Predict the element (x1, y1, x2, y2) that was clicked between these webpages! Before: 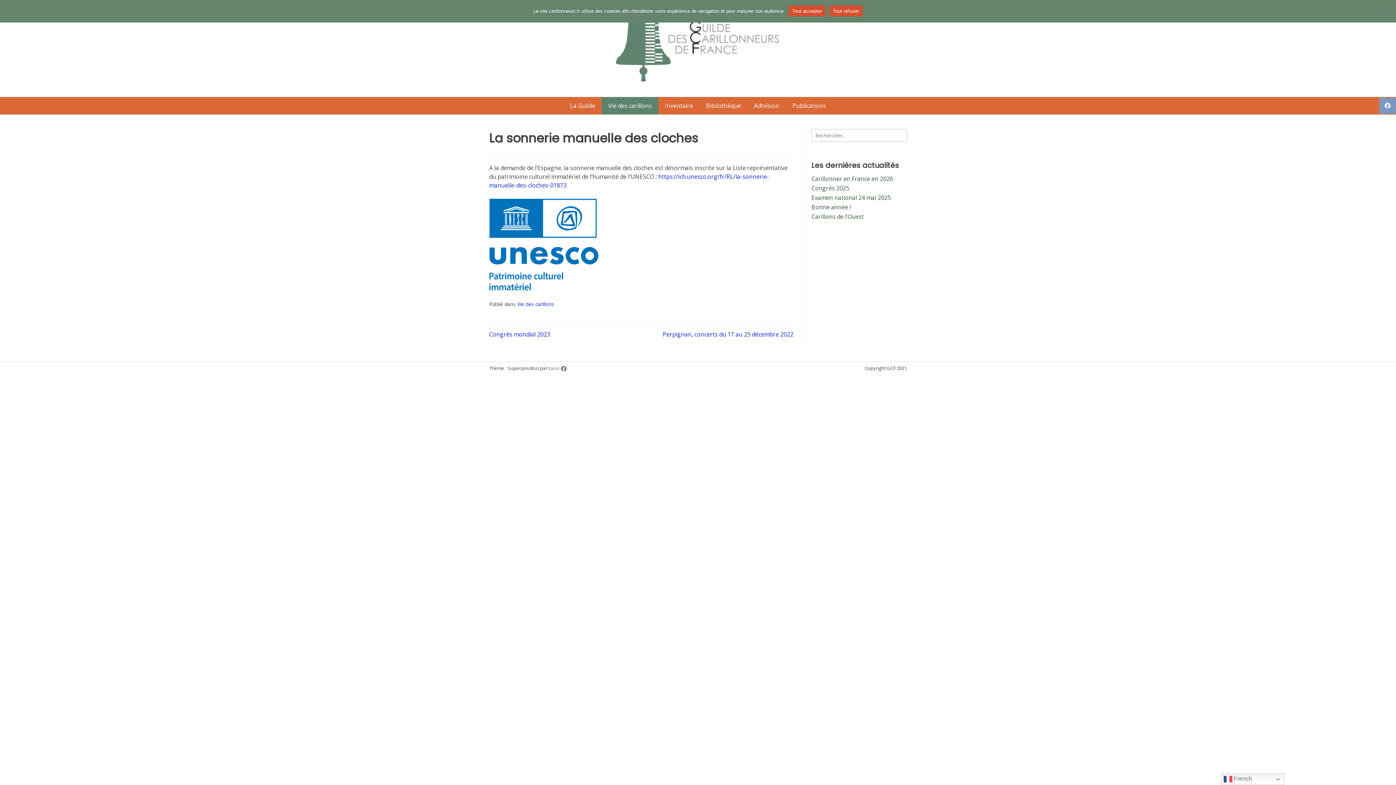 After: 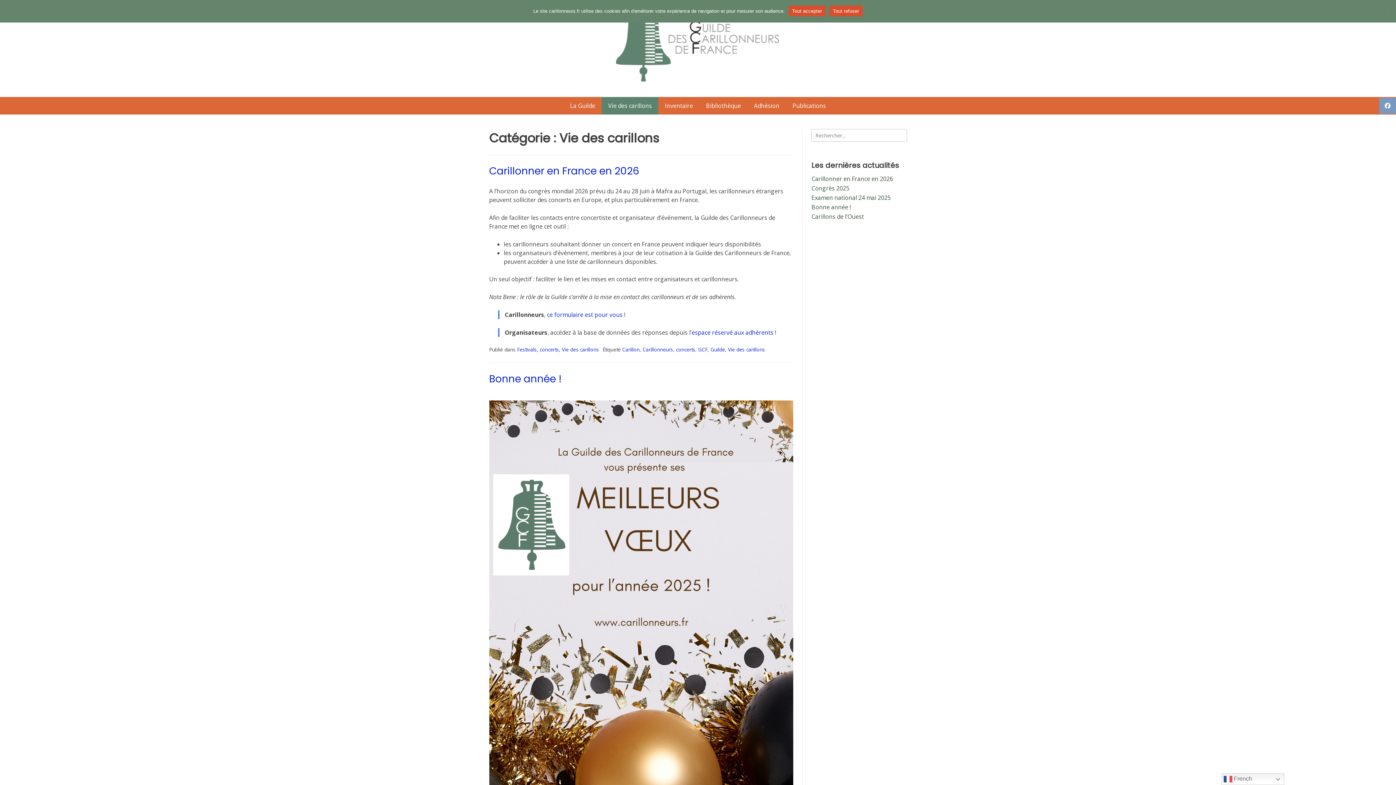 Action: bbox: (517, 300, 554, 307) label: Vie des carillons